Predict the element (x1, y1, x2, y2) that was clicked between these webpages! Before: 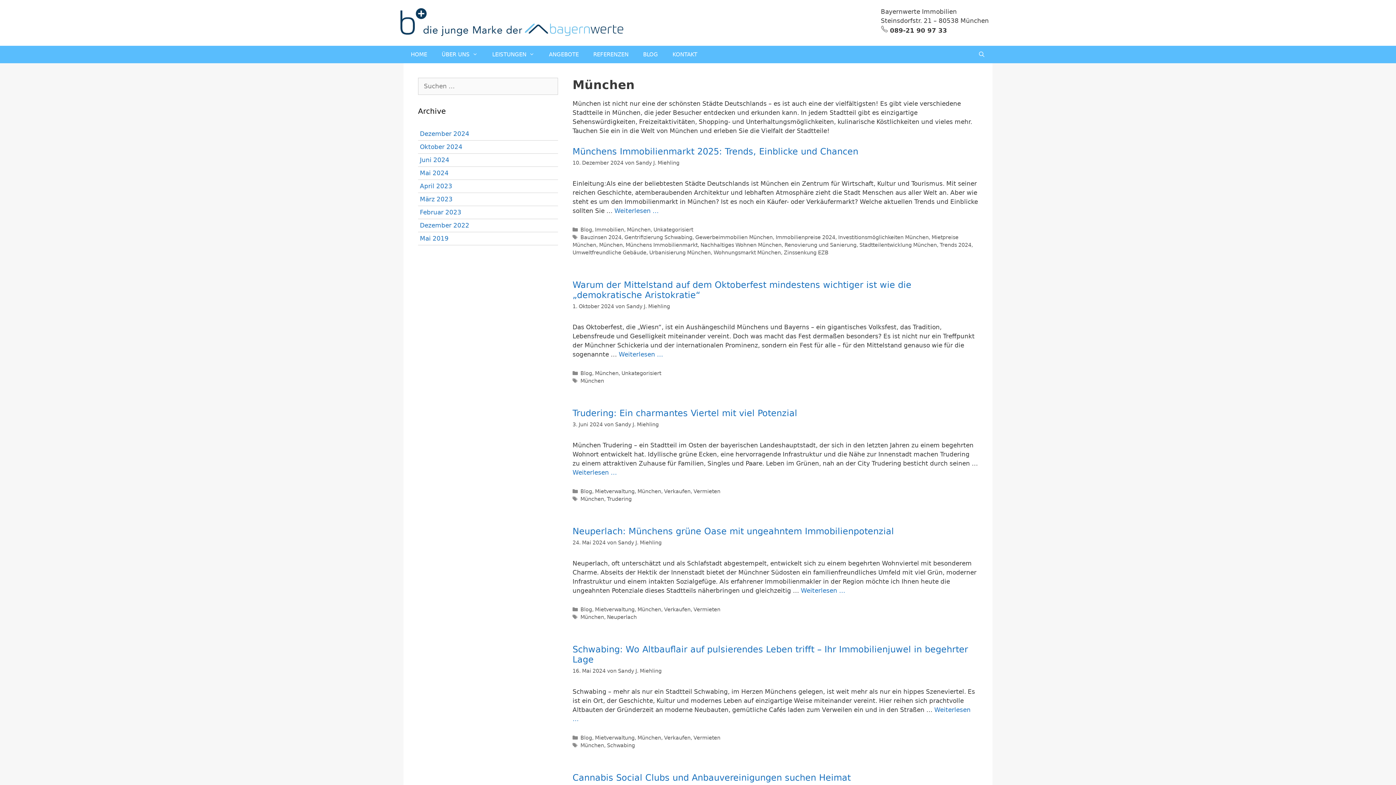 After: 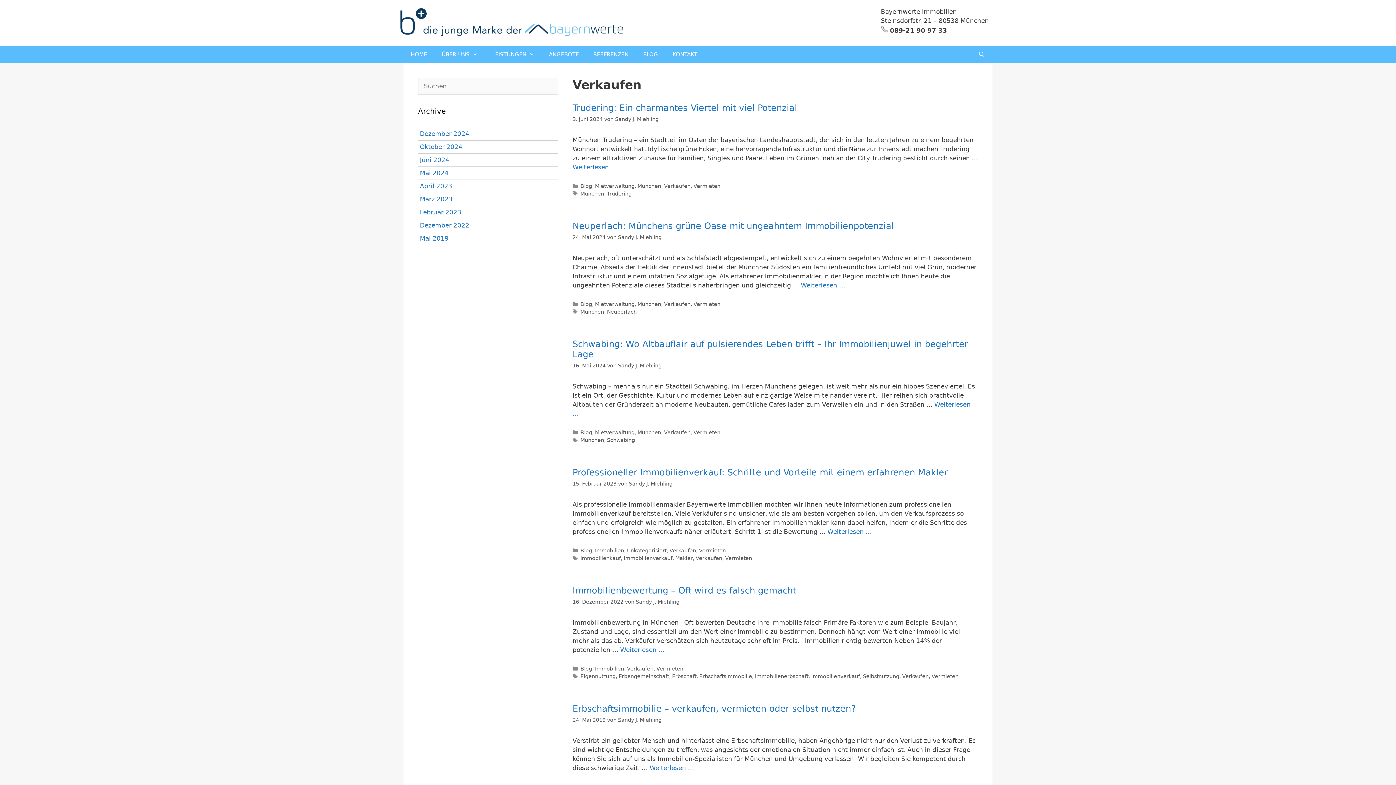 Action: bbox: (664, 488, 690, 494) label: Verkaufen